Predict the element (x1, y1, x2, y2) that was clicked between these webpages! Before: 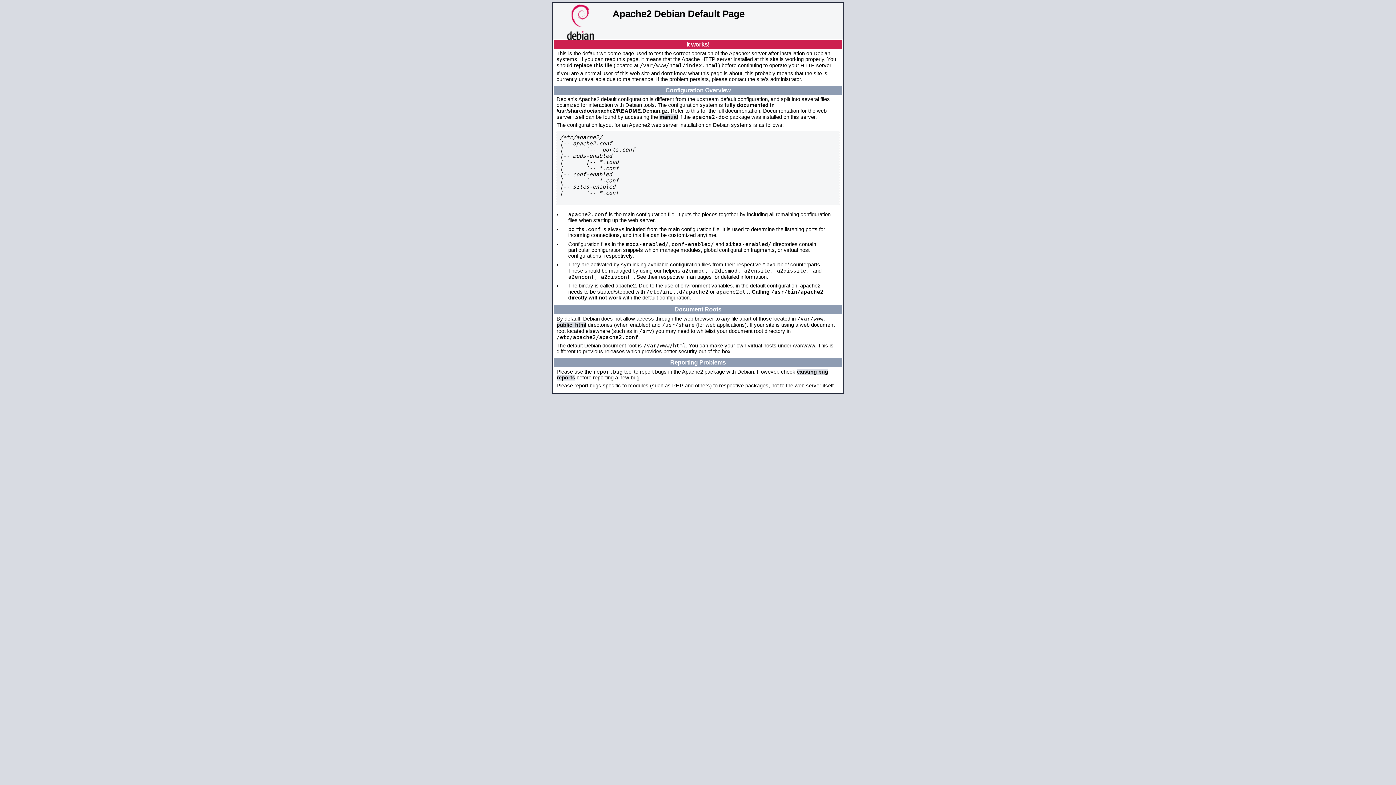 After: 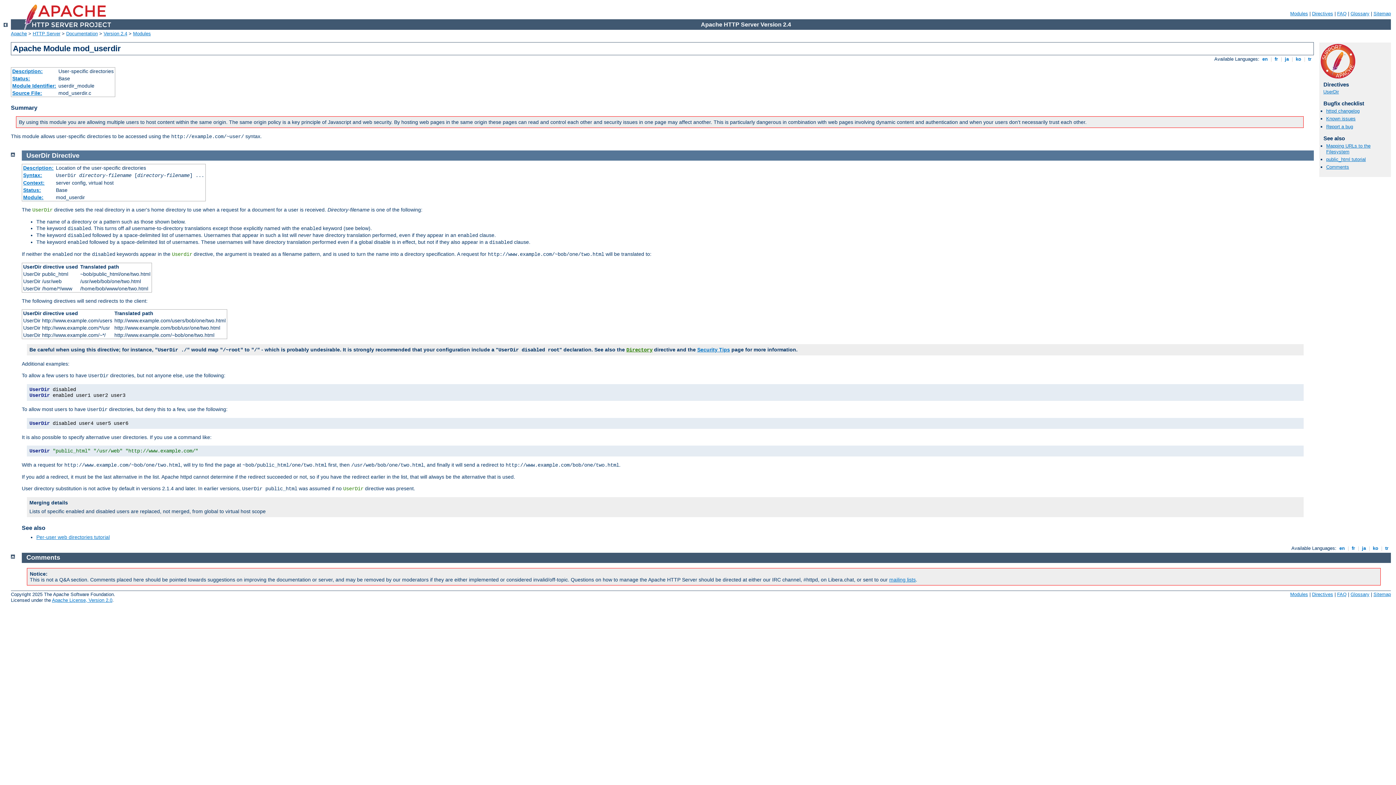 Action: bbox: (556, 322, 586, 328) label: public_html